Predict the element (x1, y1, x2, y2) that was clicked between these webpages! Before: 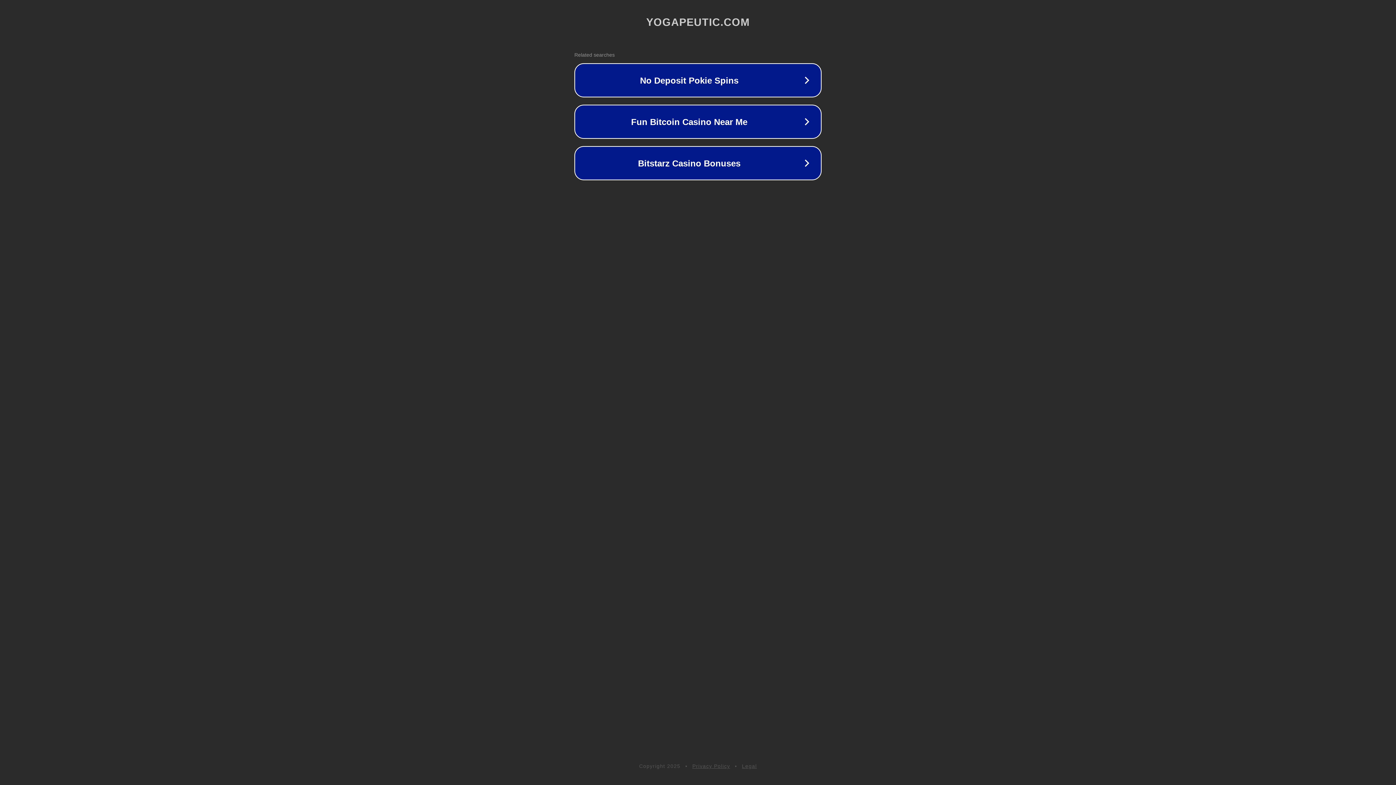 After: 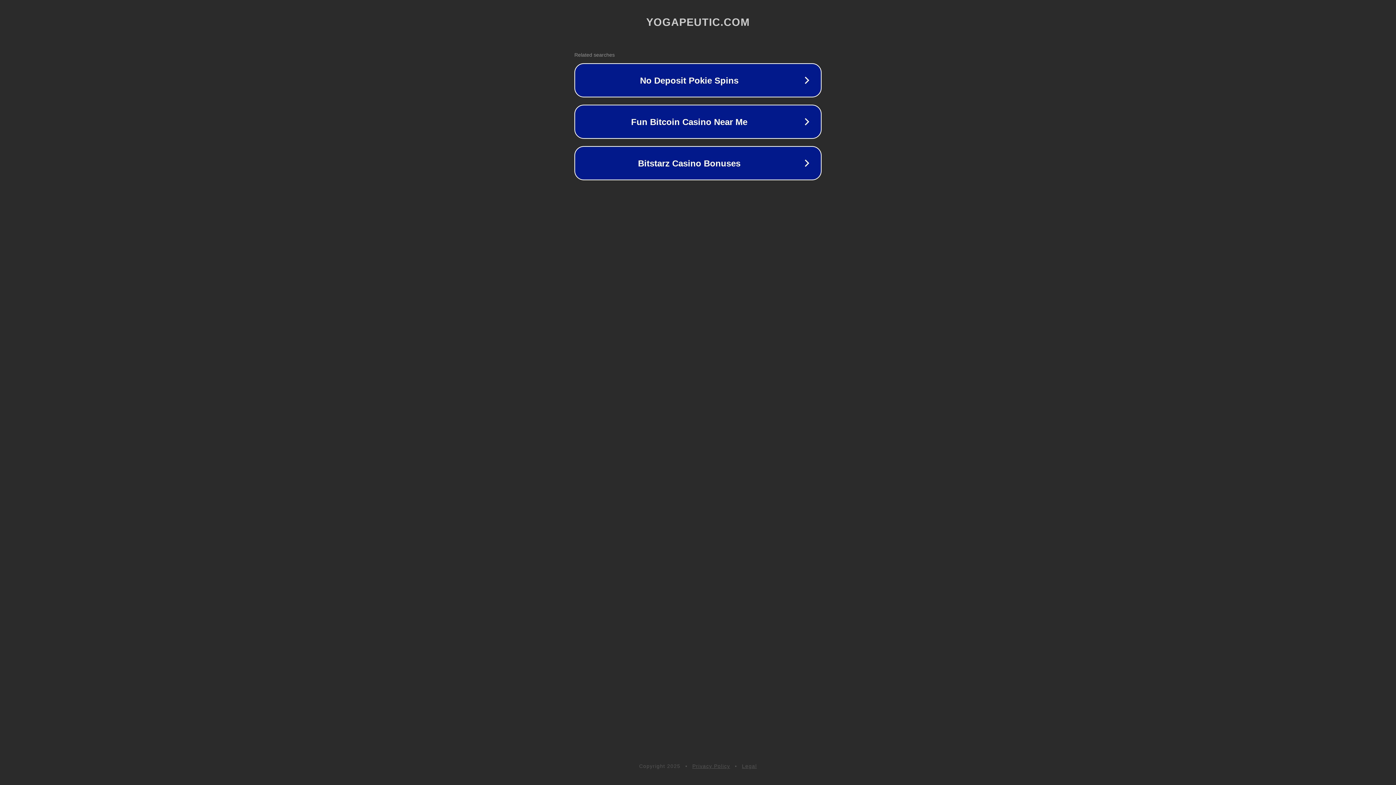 Action: label: Legal bbox: (742, 763, 757, 769)